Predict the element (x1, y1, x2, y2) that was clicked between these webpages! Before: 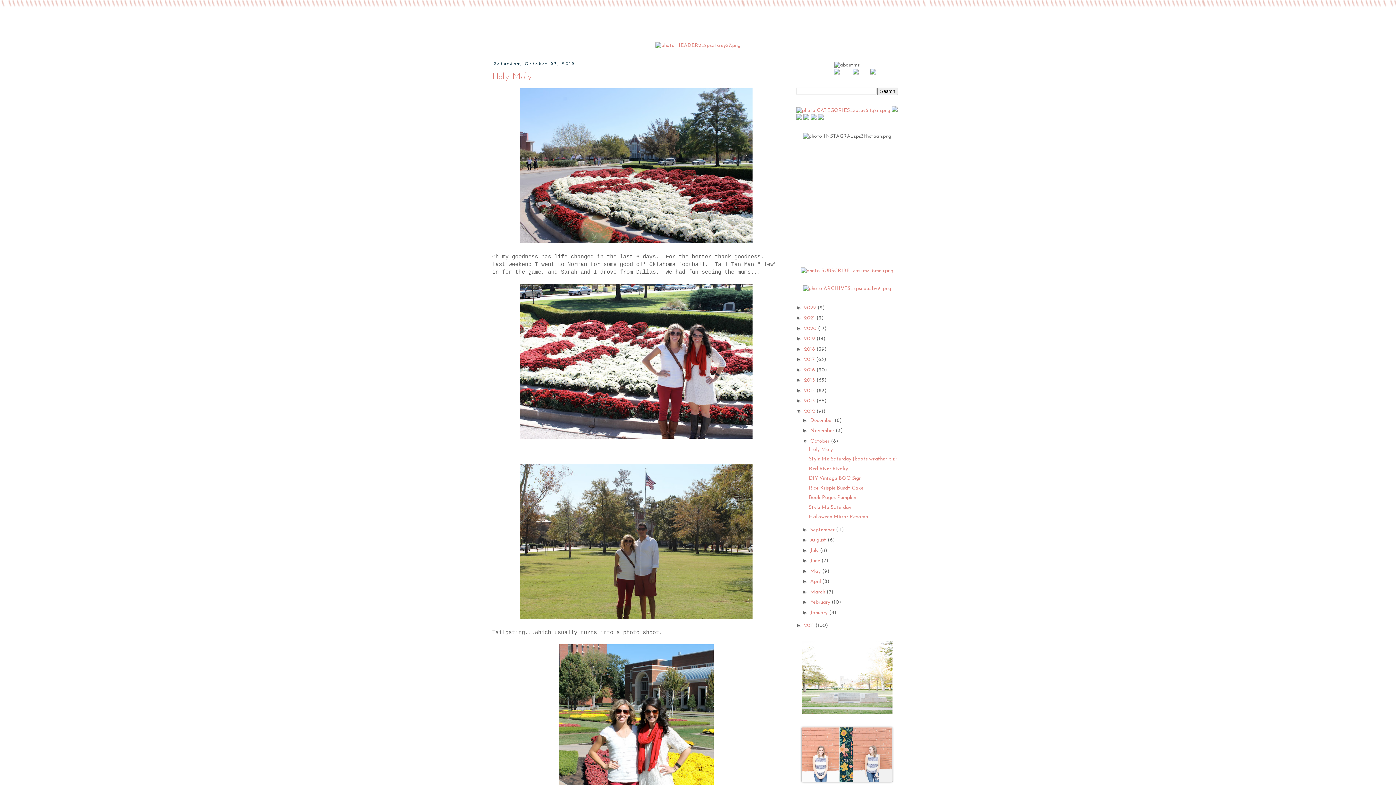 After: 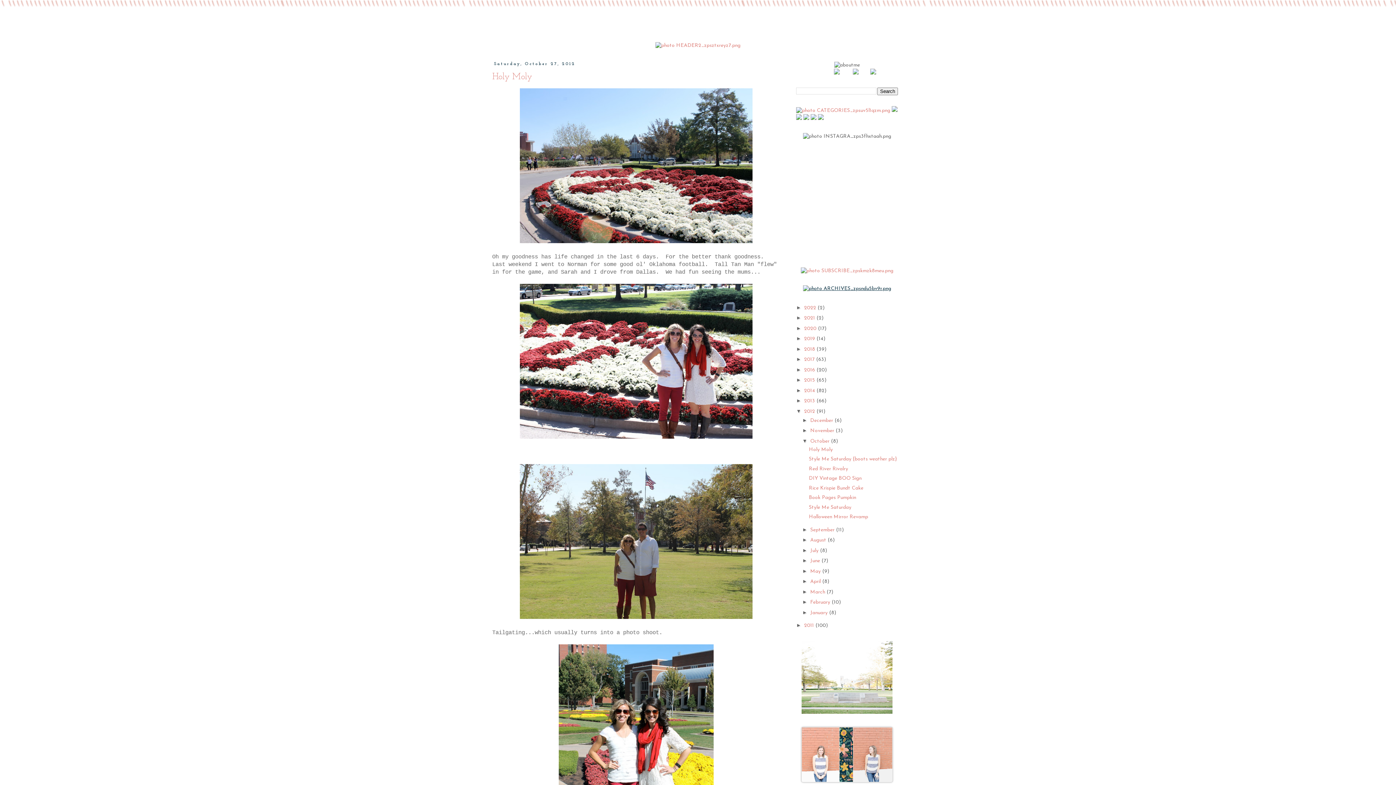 Action: bbox: (803, 286, 891, 291)